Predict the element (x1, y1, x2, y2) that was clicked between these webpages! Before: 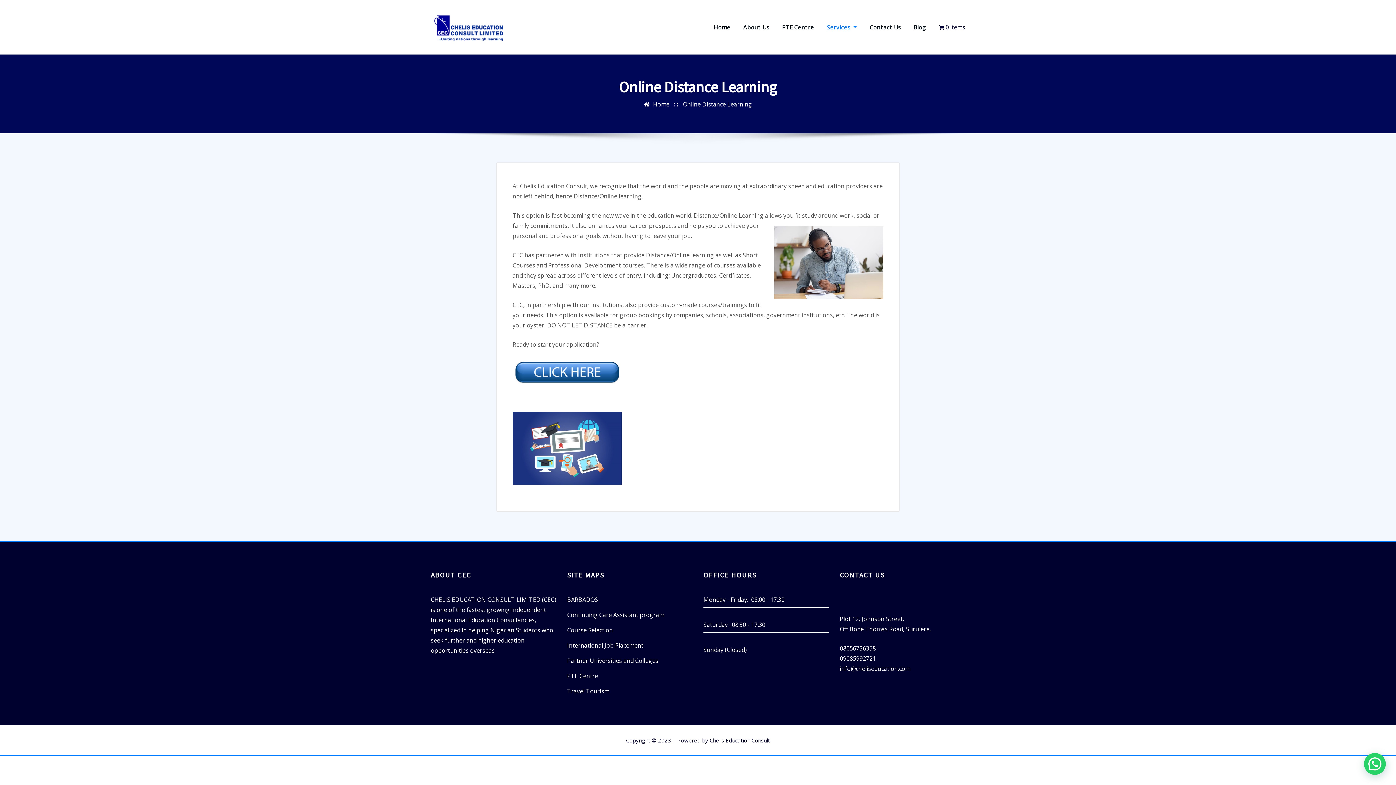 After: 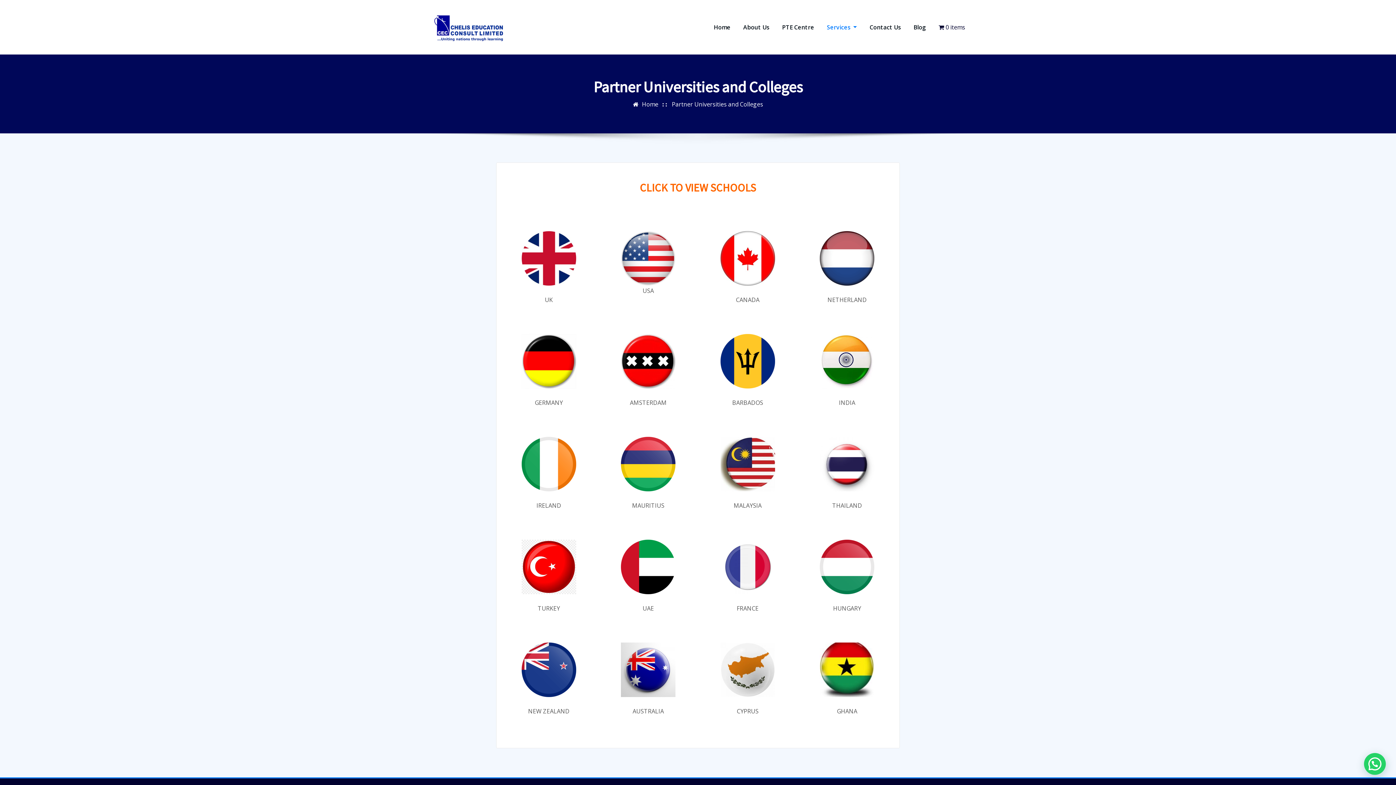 Action: label: Partner Universities and Colleges bbox: (567, 656, 658, 664)